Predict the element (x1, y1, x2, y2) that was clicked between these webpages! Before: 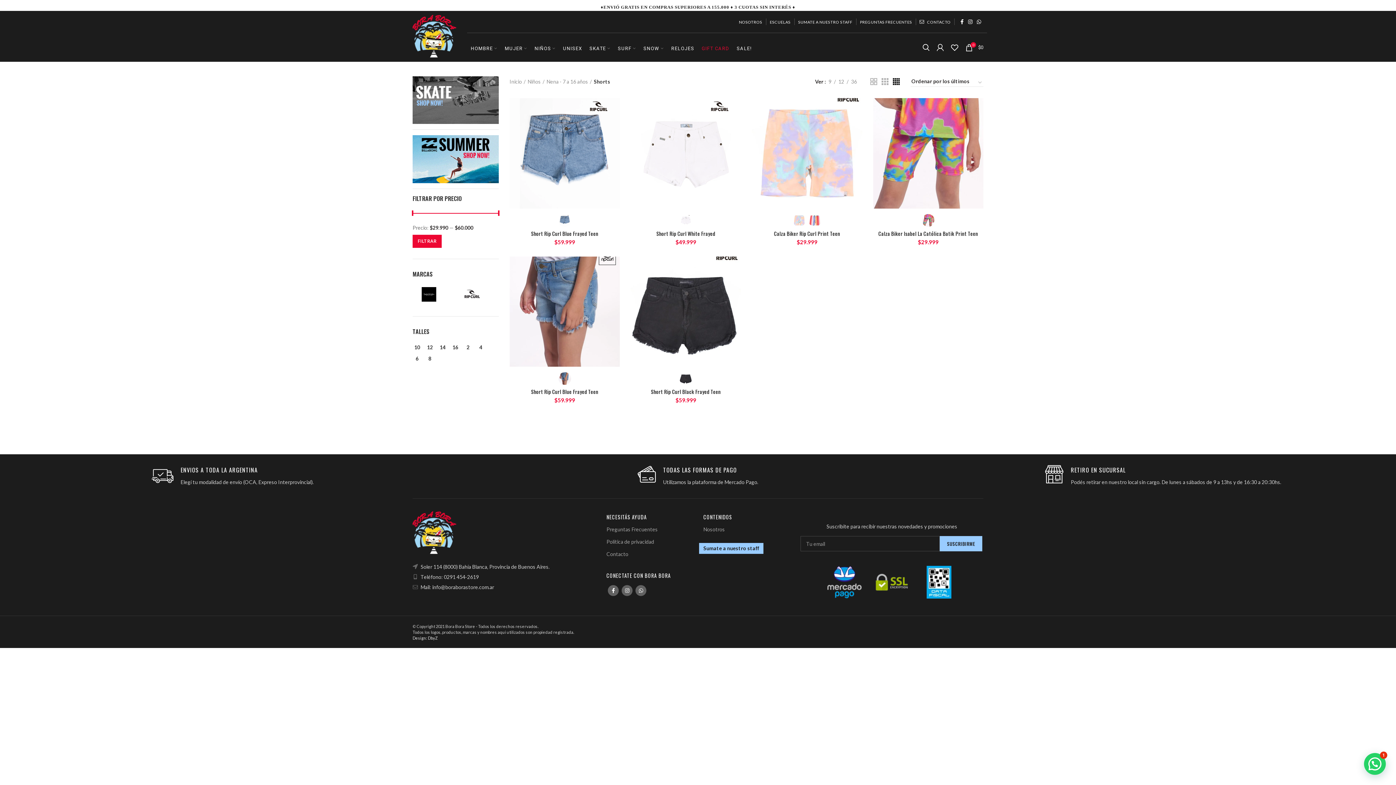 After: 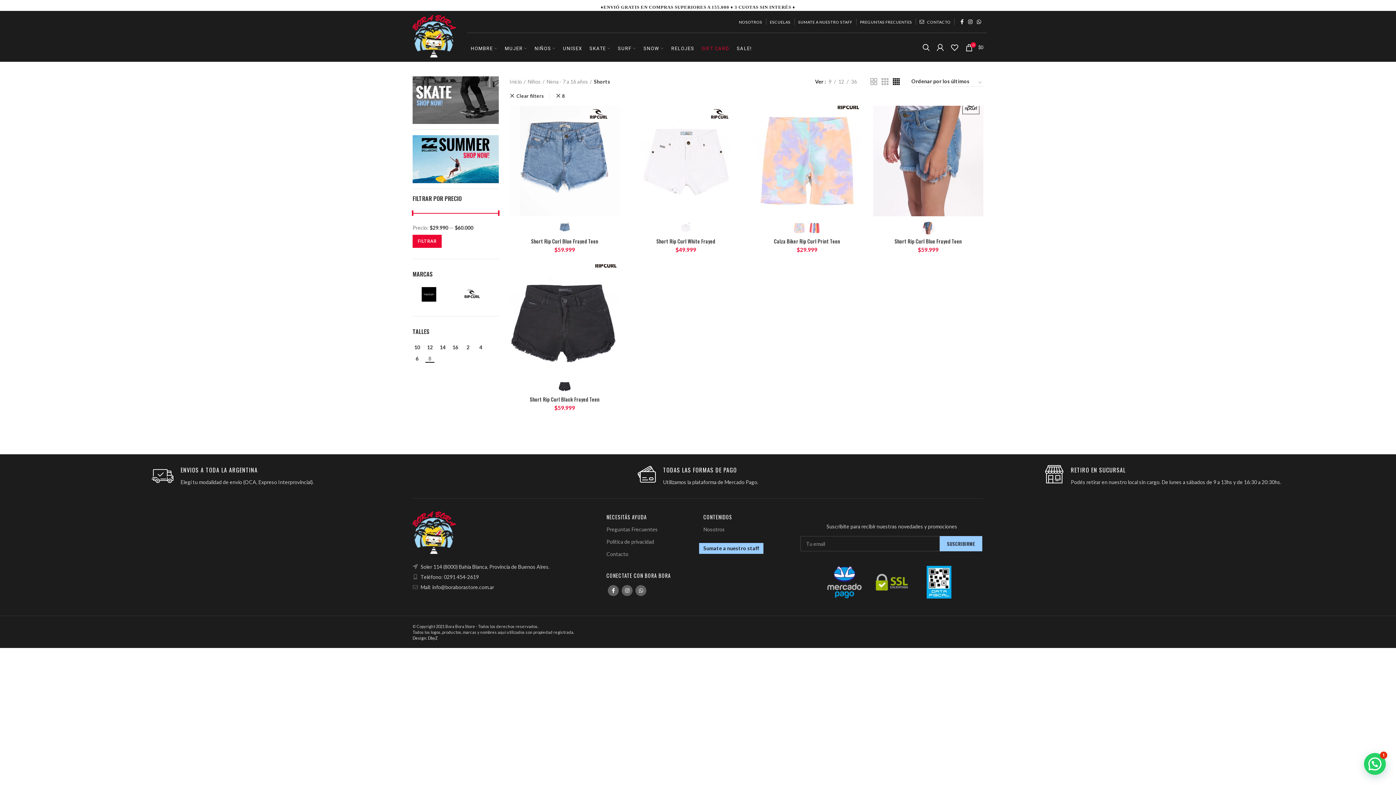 Action: label: 8 bbox: (425, 354, 434, 363)